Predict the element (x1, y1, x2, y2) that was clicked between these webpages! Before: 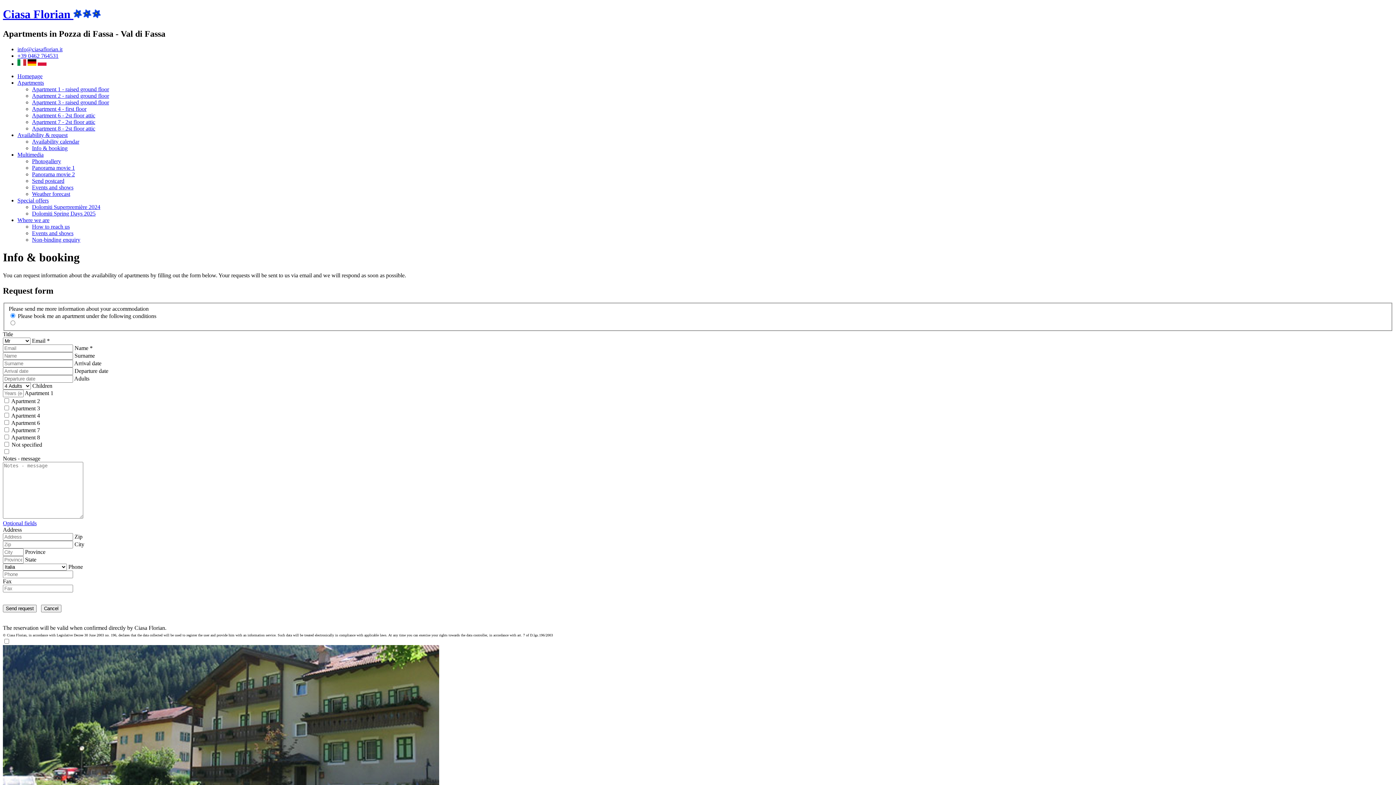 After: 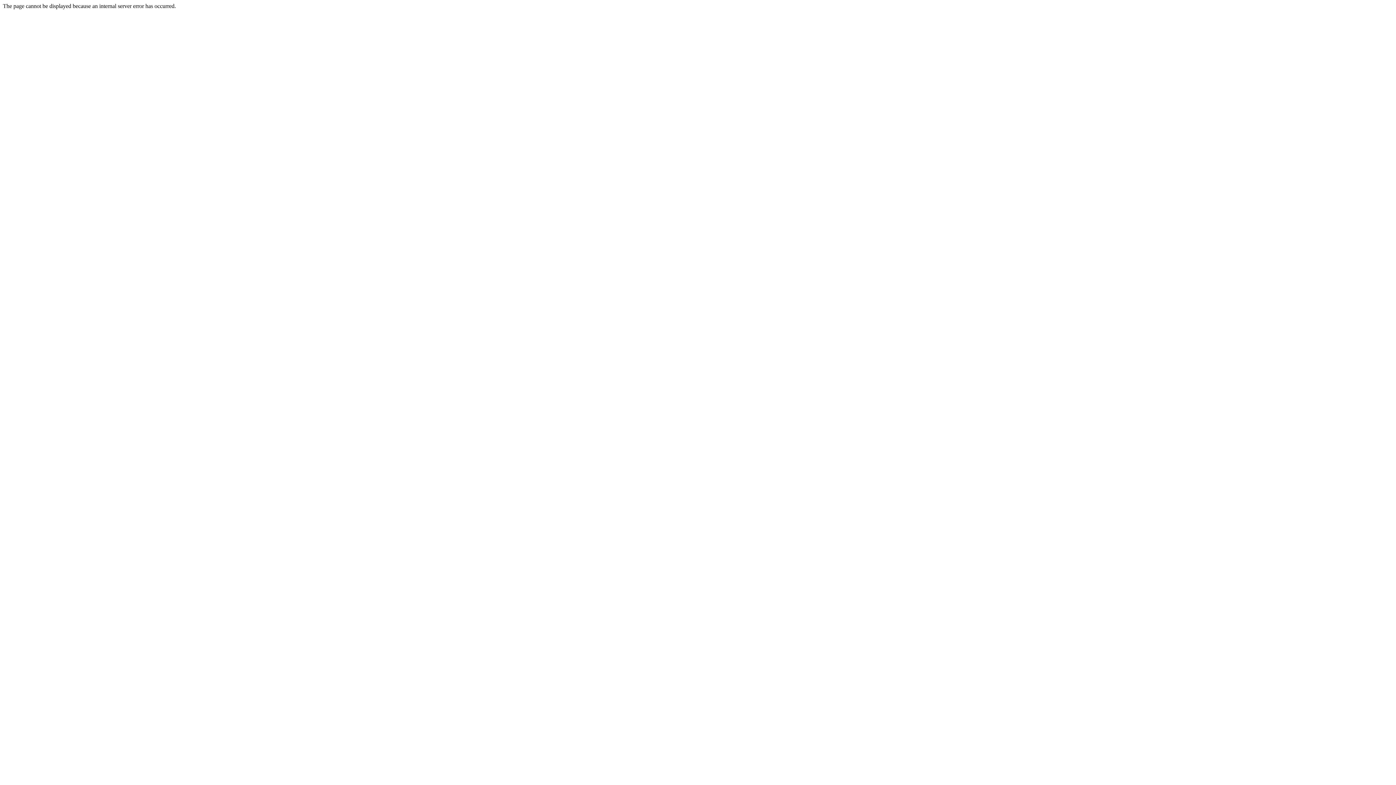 Action: label: Events and shows bbox: (32, 184, 73, 190)